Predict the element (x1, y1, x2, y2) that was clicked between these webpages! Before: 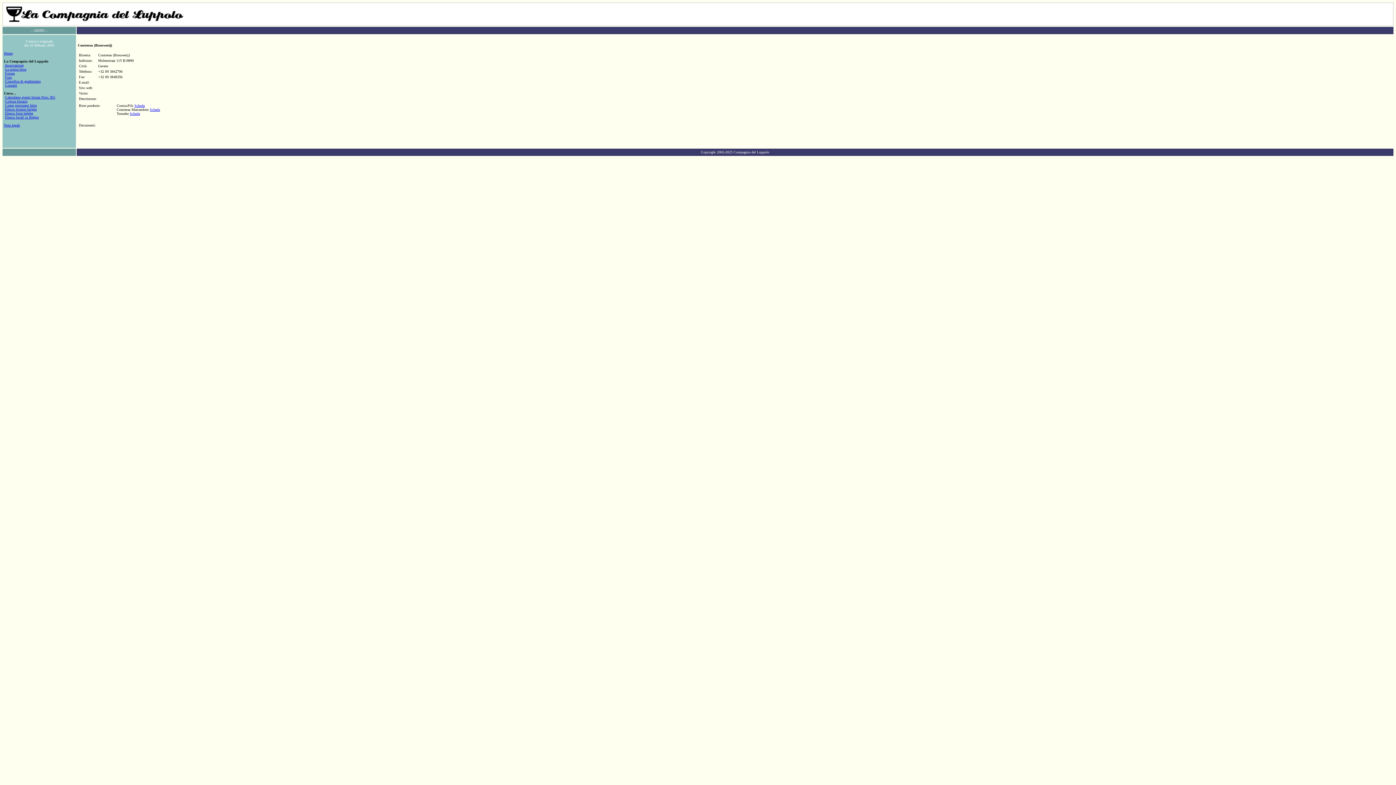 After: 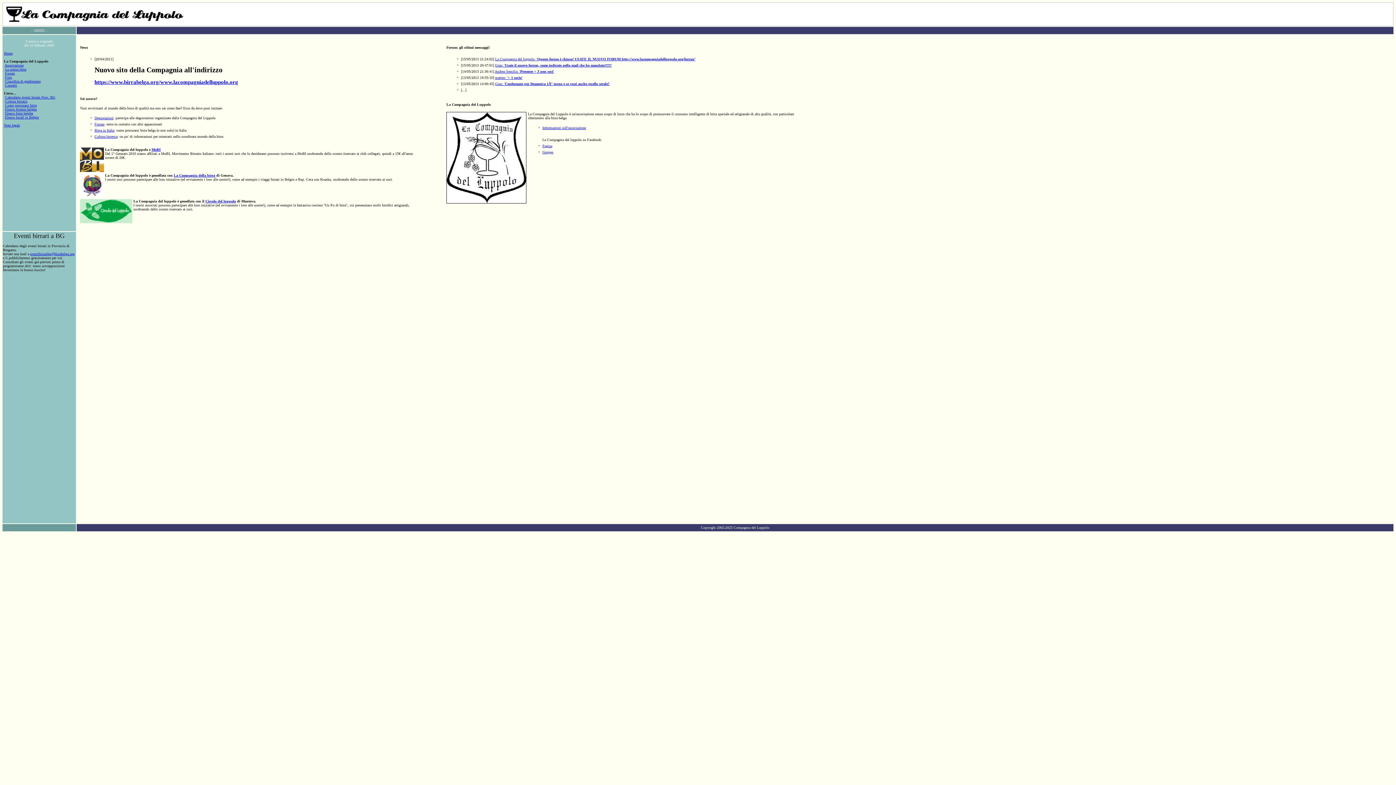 Action: bbox: (4, 51, 12, 55) label: Home